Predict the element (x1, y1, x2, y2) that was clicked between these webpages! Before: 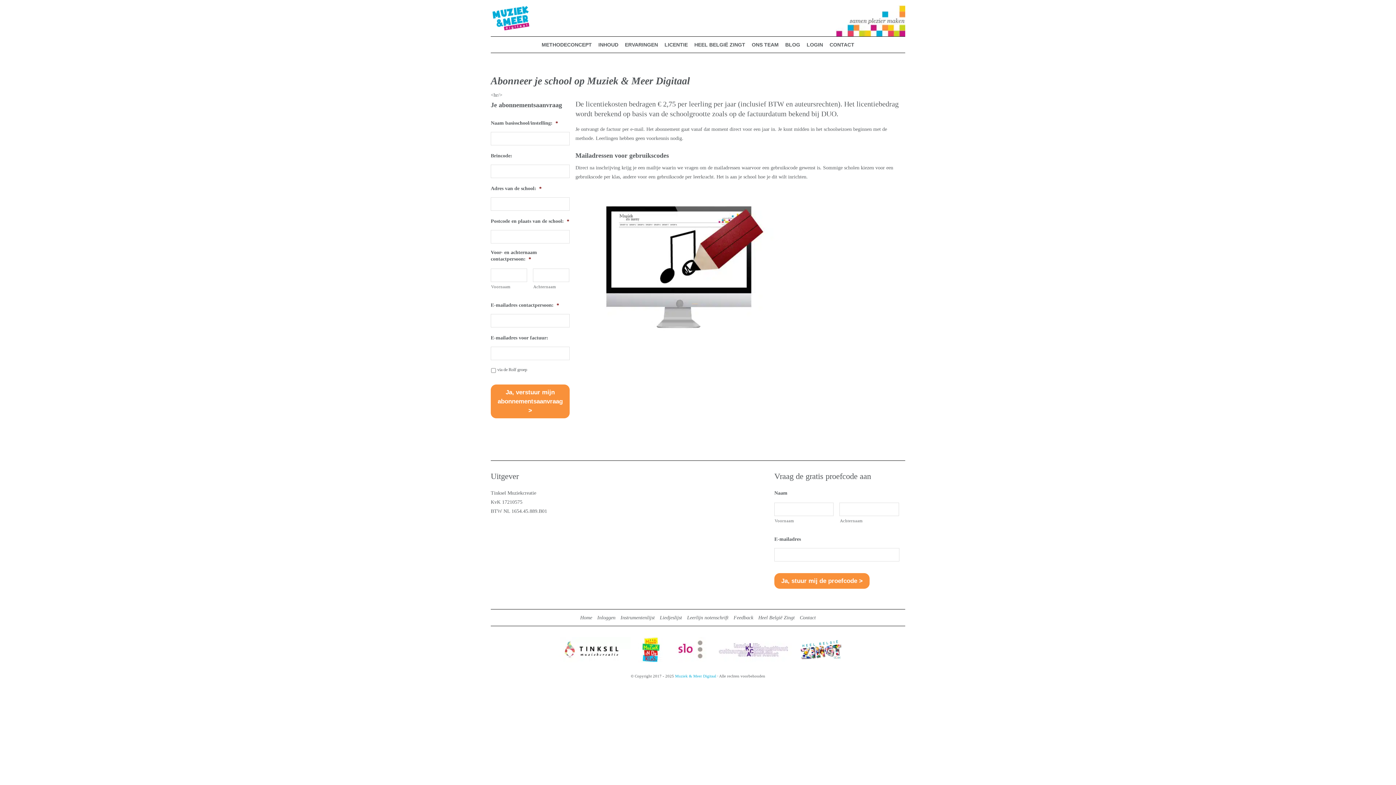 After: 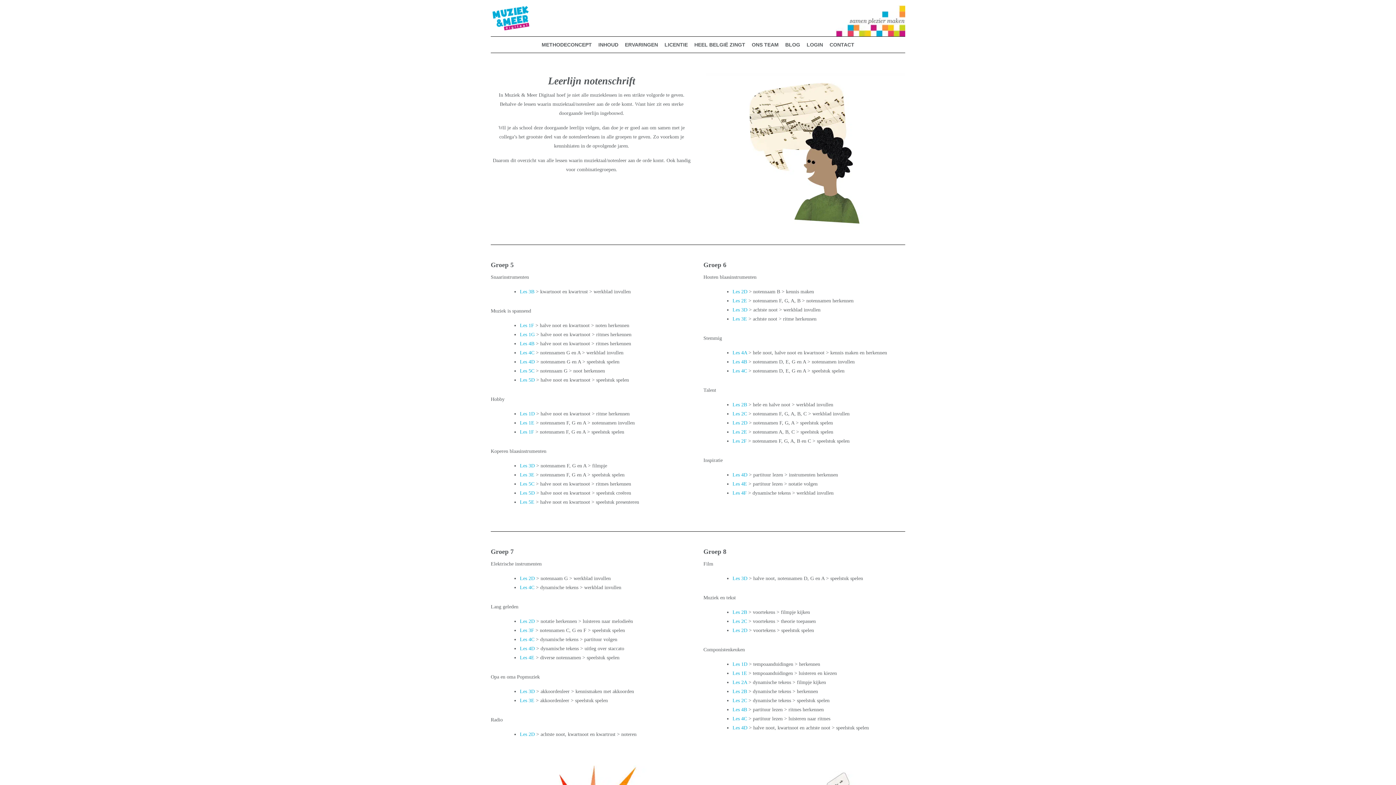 Action: label: Leerlijn notenschrift bbox: (687, 615, 728, 620)